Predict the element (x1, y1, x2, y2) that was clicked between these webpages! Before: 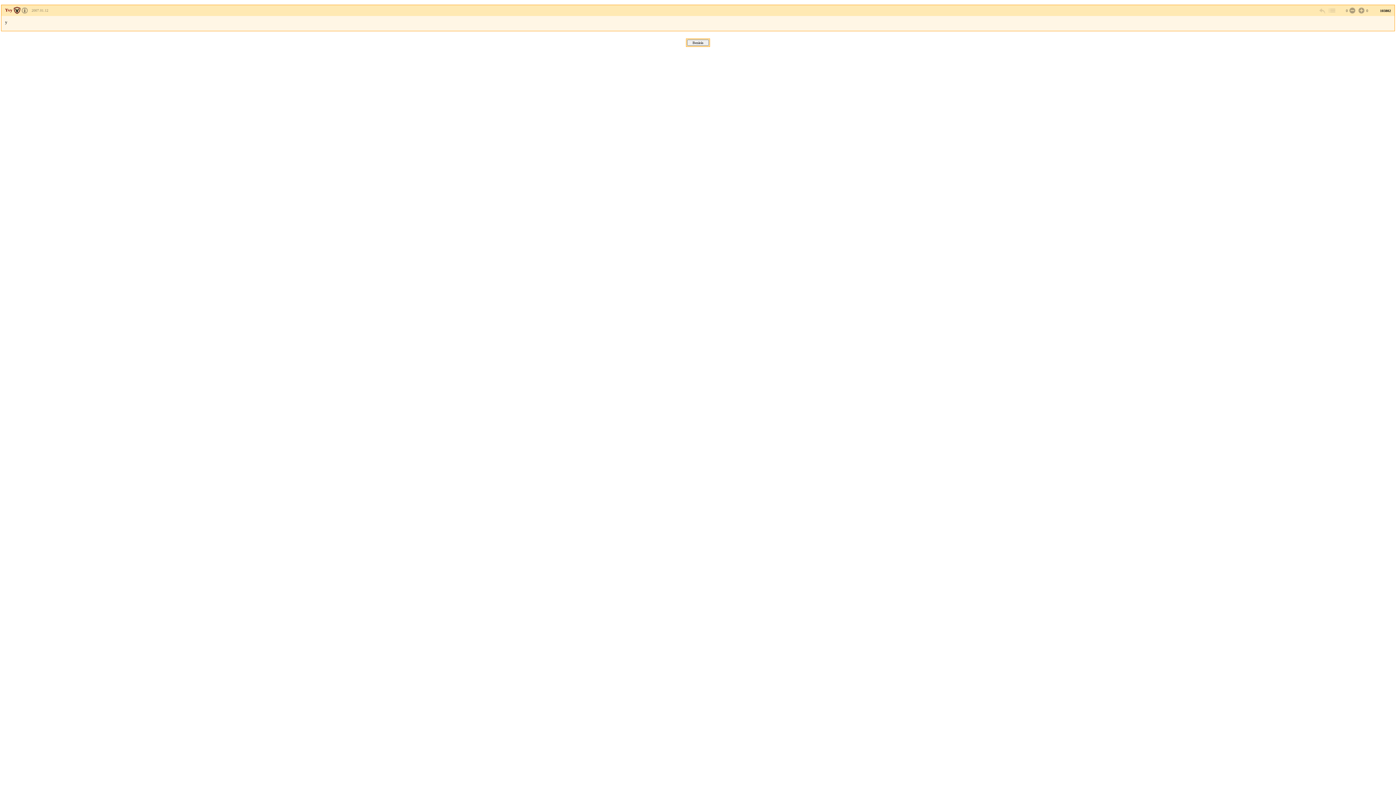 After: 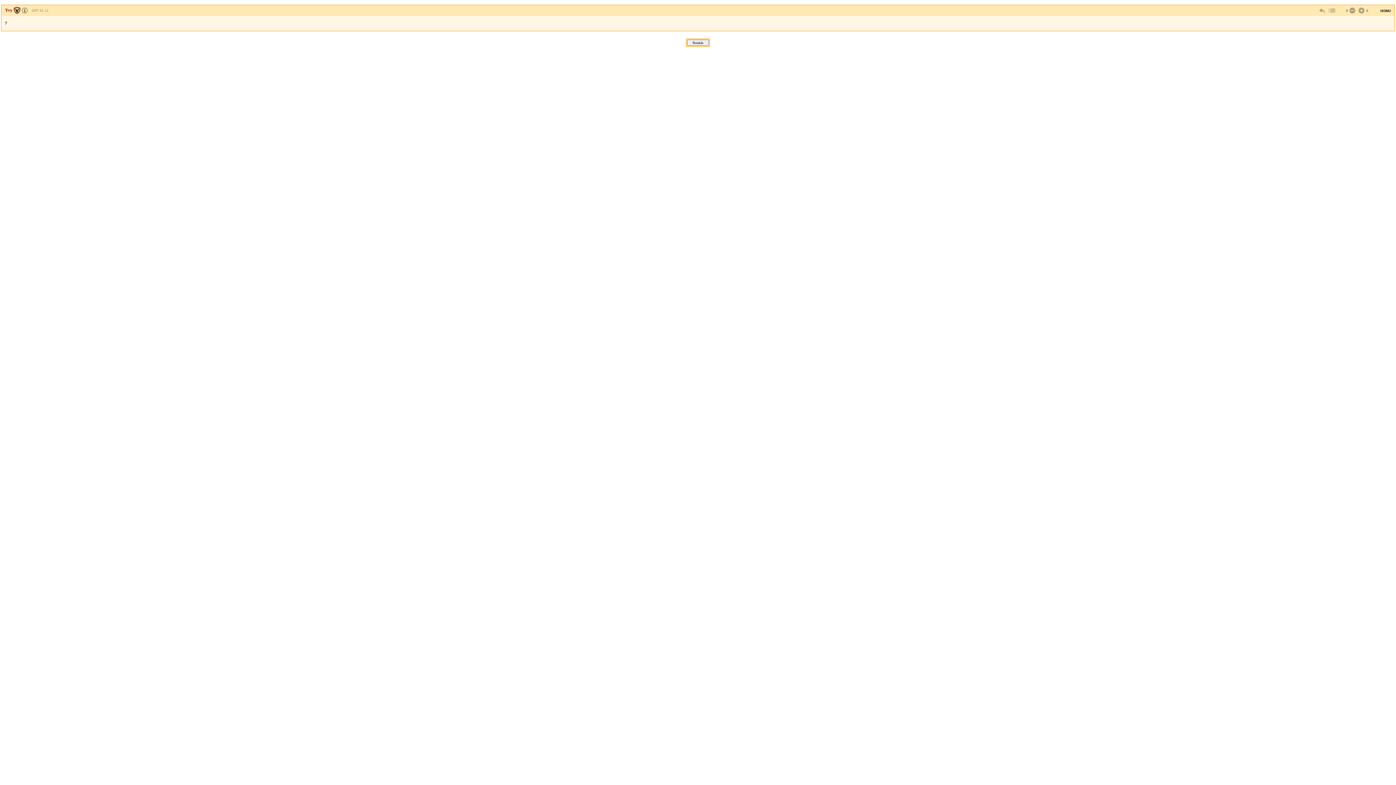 Action: bbox: (21, 8, 27, 12)